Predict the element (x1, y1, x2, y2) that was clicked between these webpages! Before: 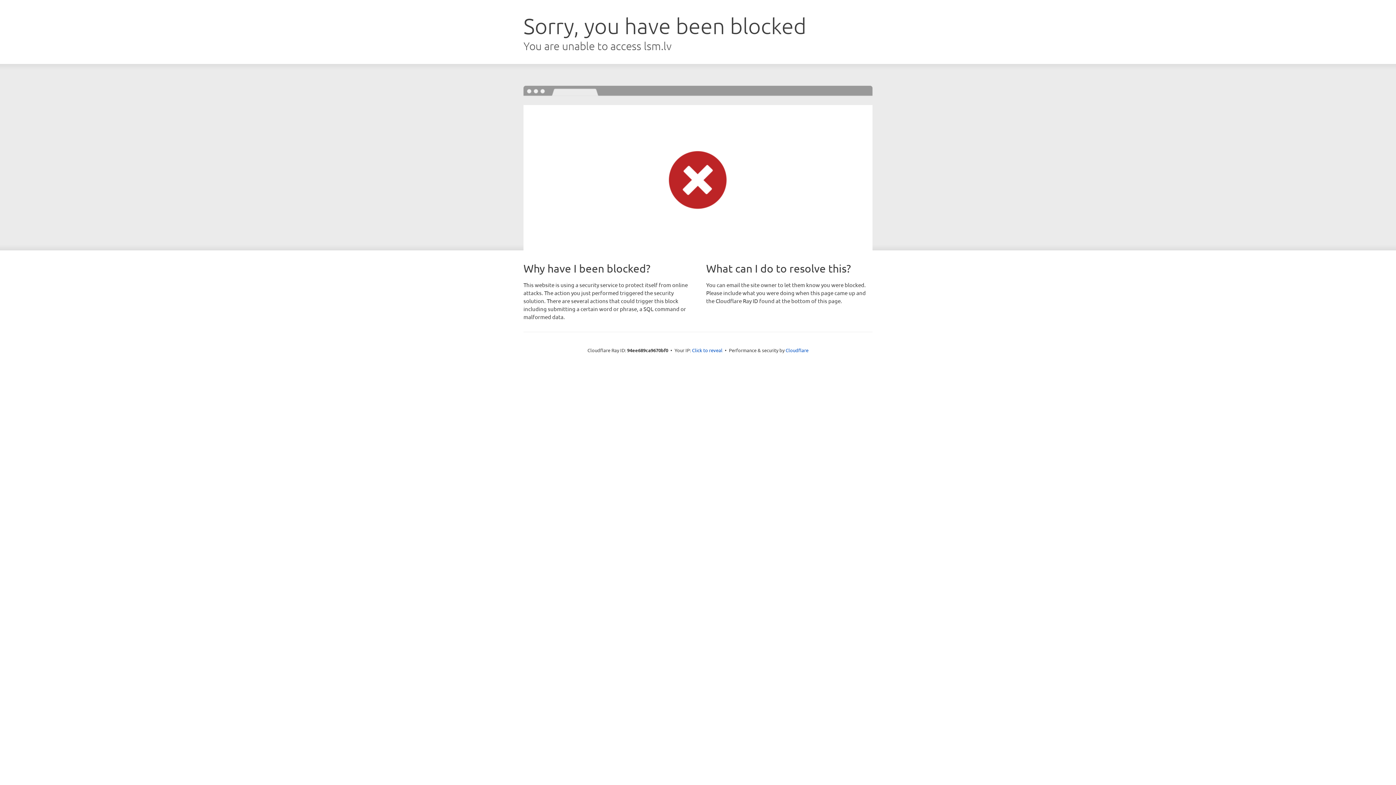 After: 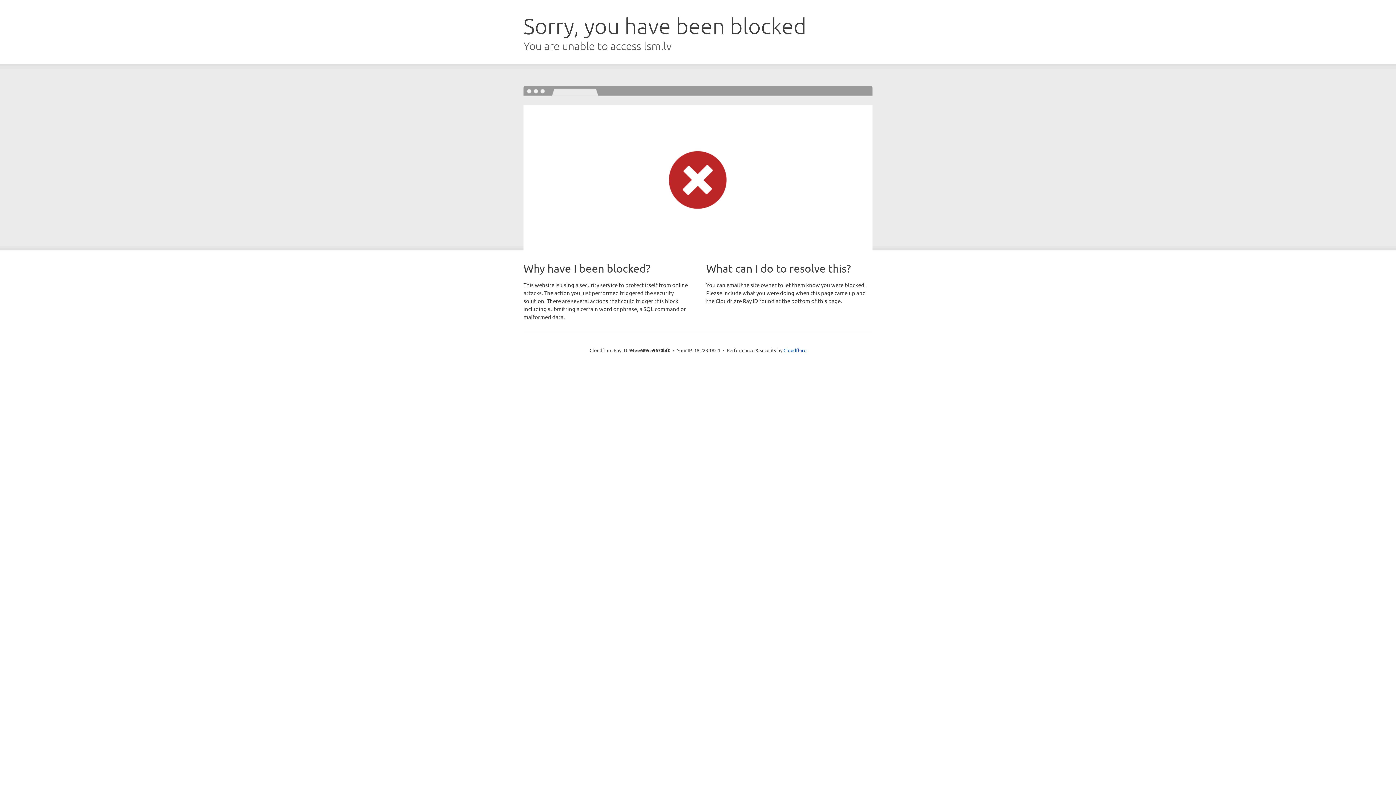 Action: label: Click to reveal bbox: (692, 346, 722, 353)